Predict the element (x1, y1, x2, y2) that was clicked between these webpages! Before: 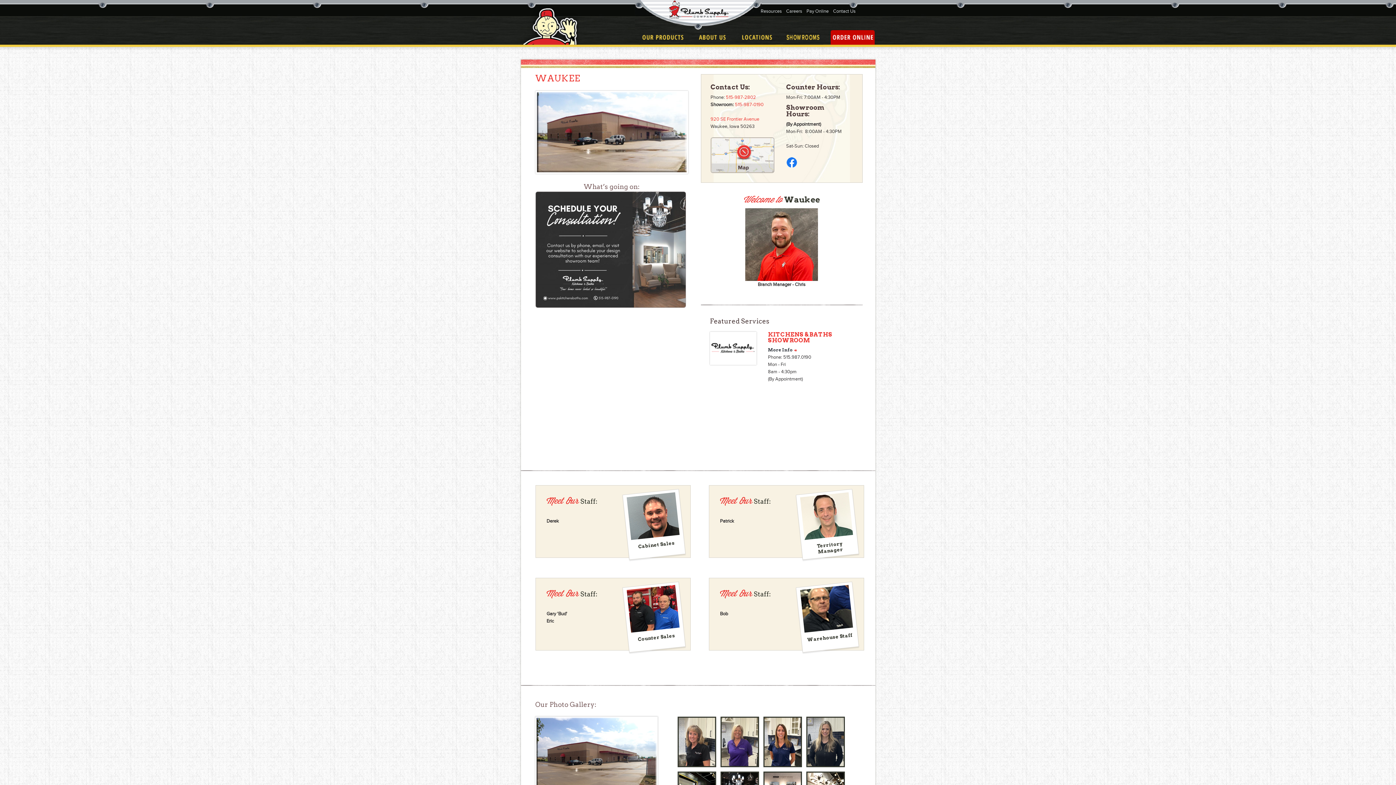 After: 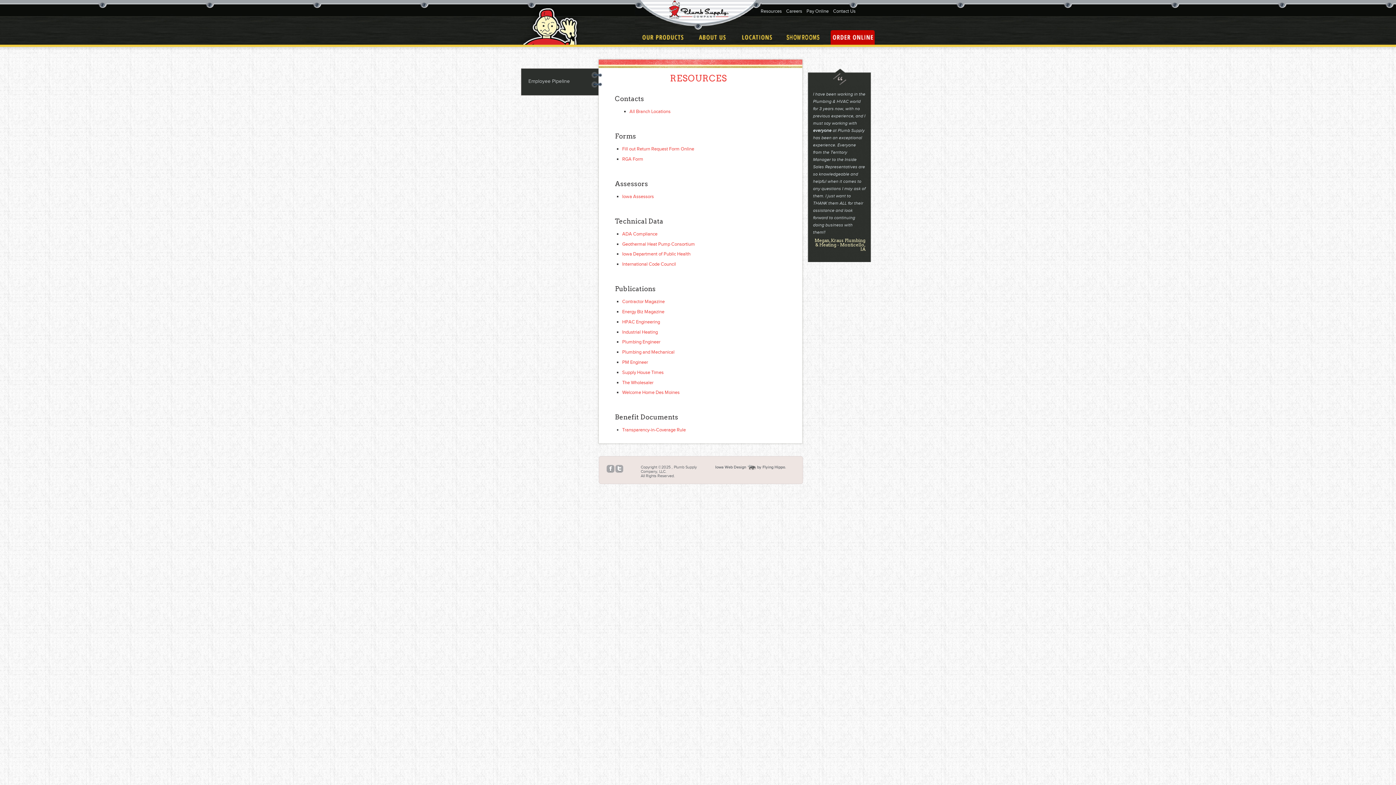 Action: label: Resources bbox: (760, 8, 782, 13)